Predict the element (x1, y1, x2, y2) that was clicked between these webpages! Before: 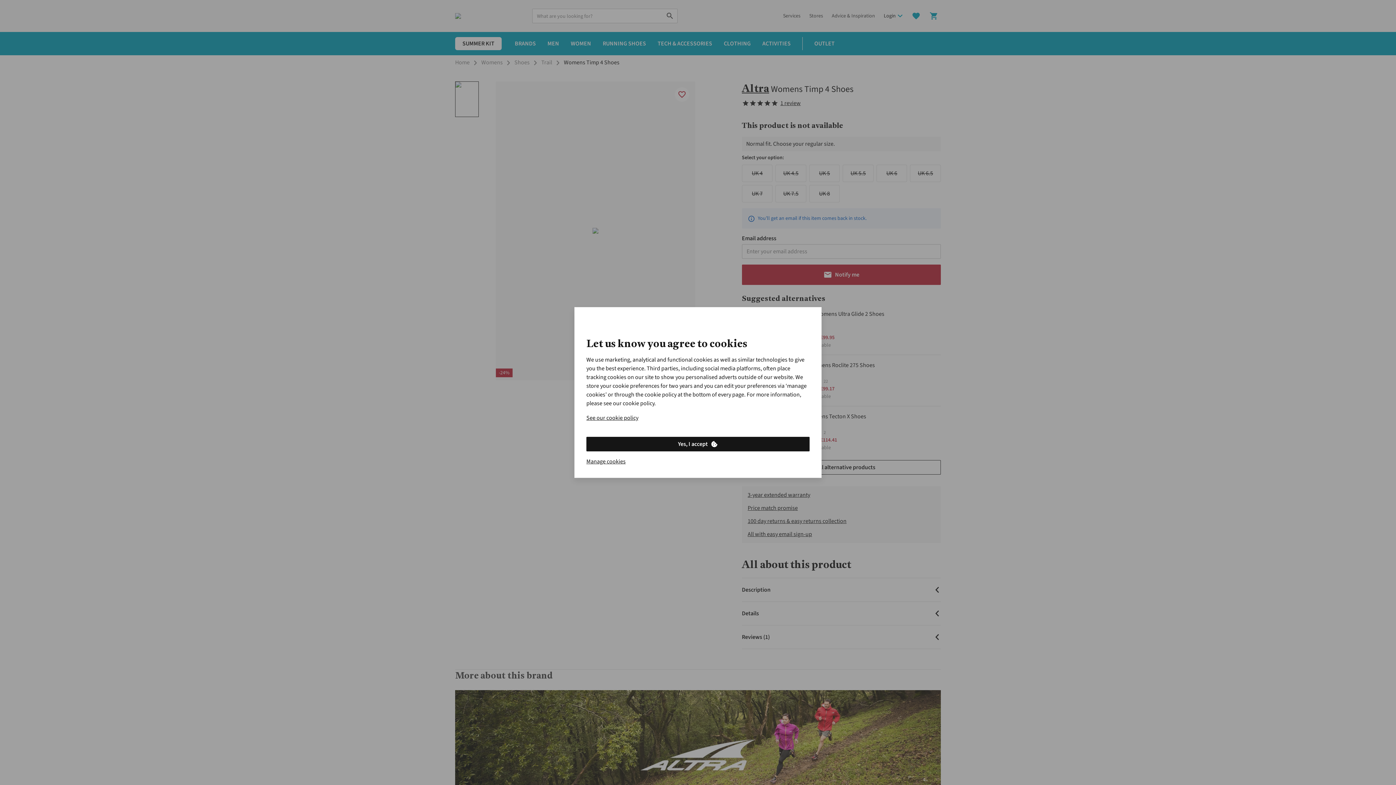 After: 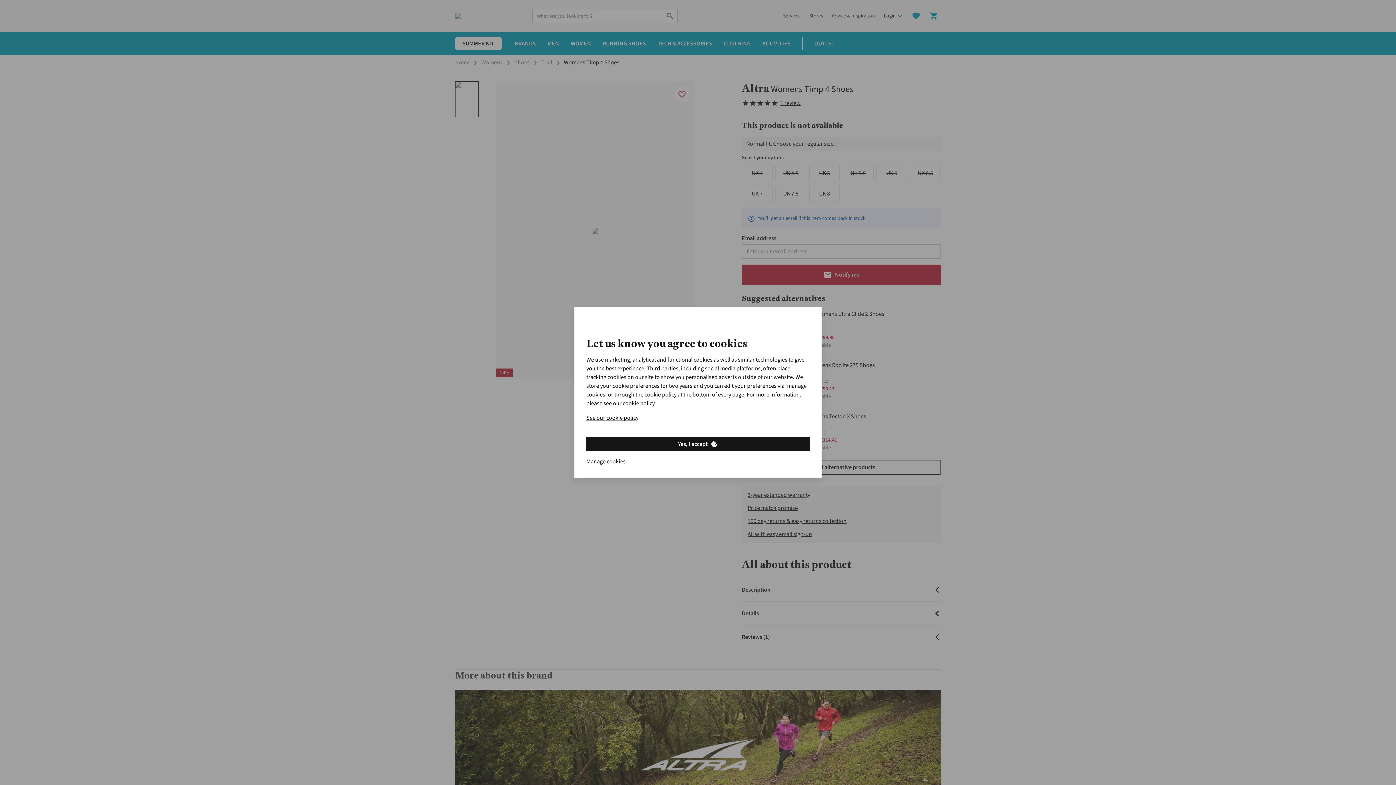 Action: label: Manage cookies bbox: (586, 457, 625, 466)